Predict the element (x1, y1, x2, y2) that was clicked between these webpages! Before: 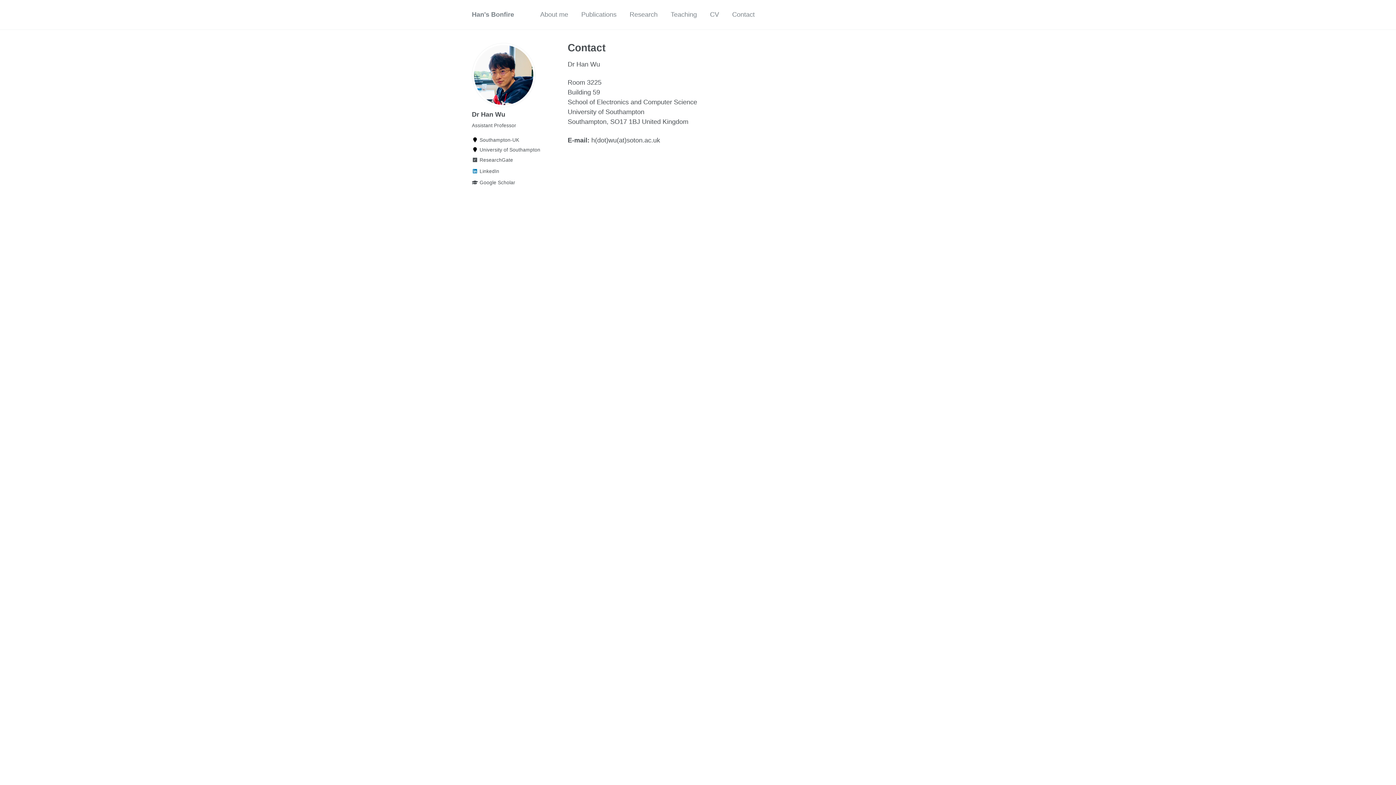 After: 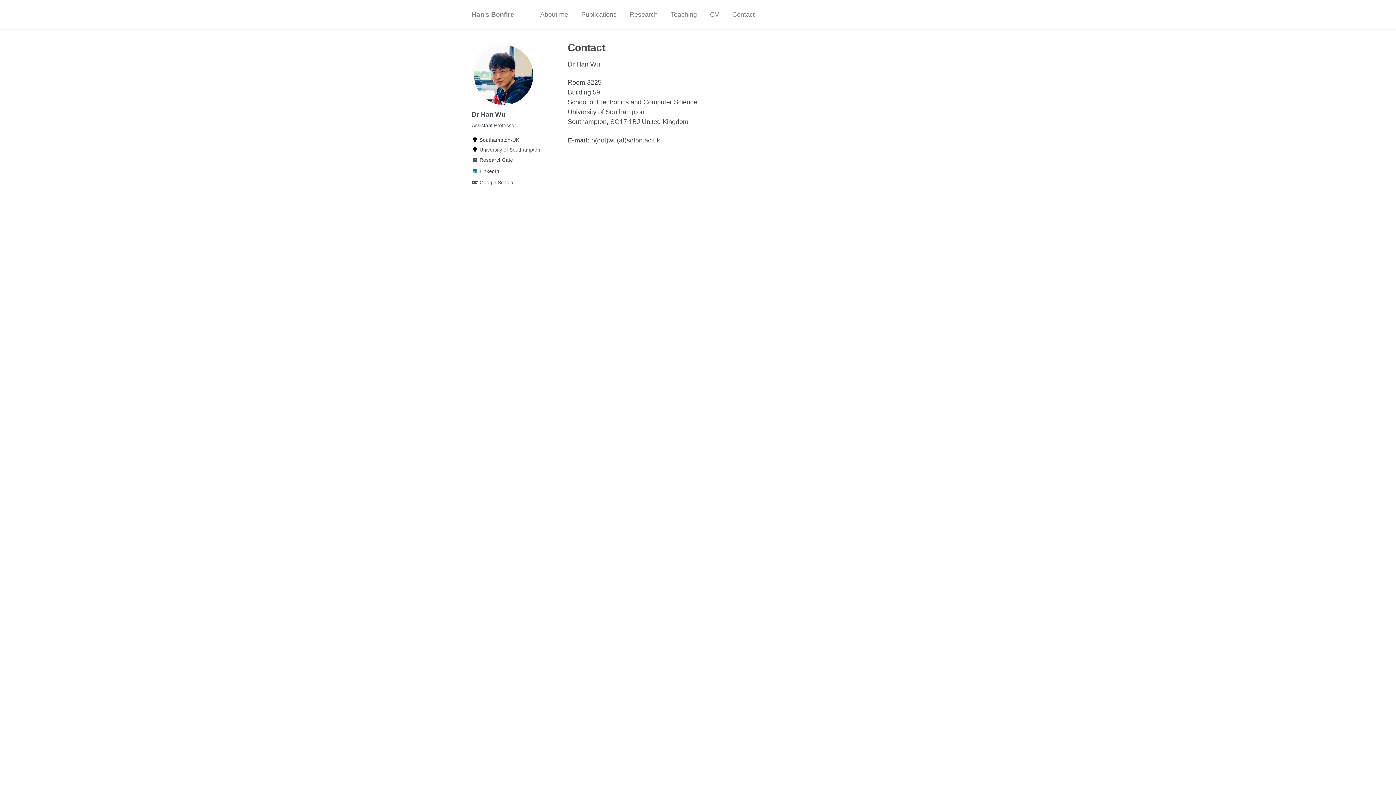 Action: bbox: (732, 6, 754, 22) label: Contact